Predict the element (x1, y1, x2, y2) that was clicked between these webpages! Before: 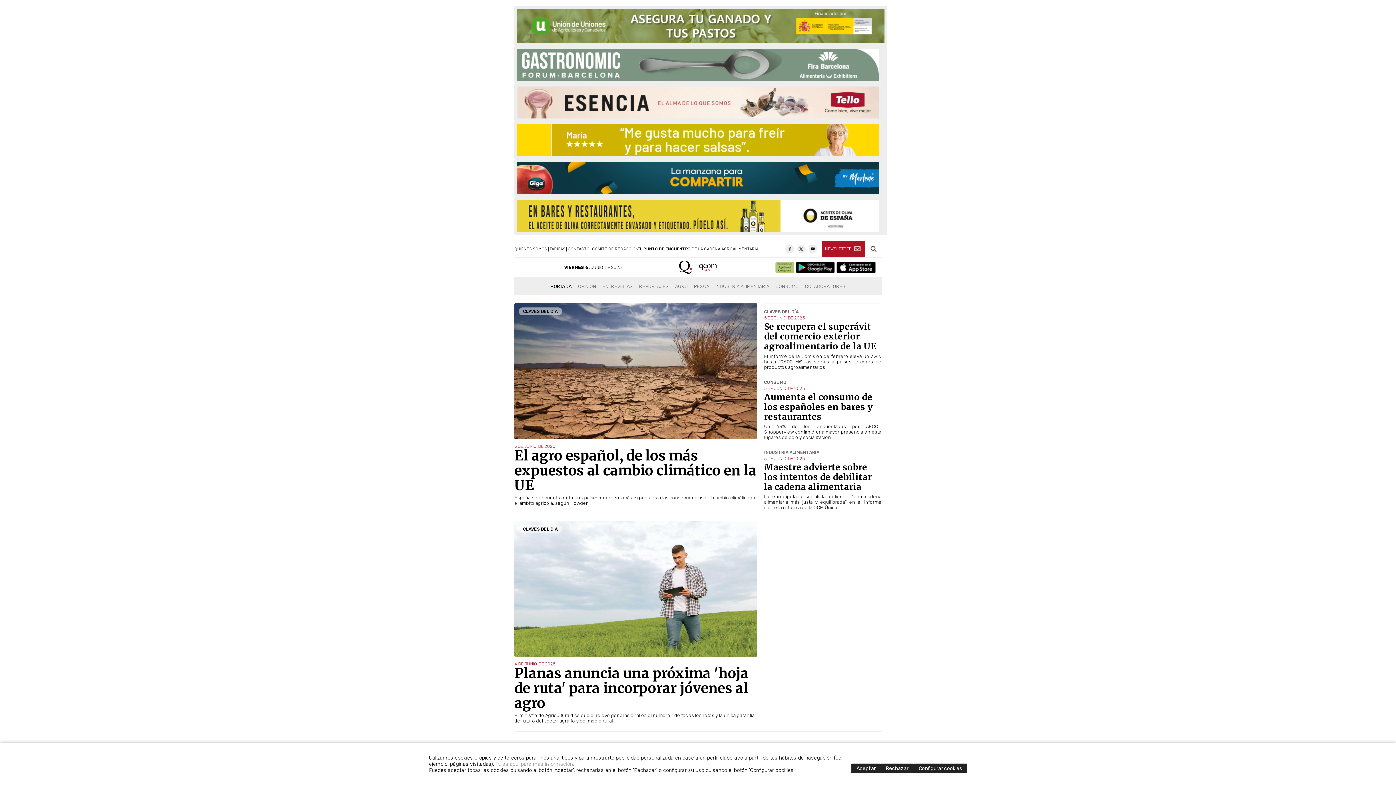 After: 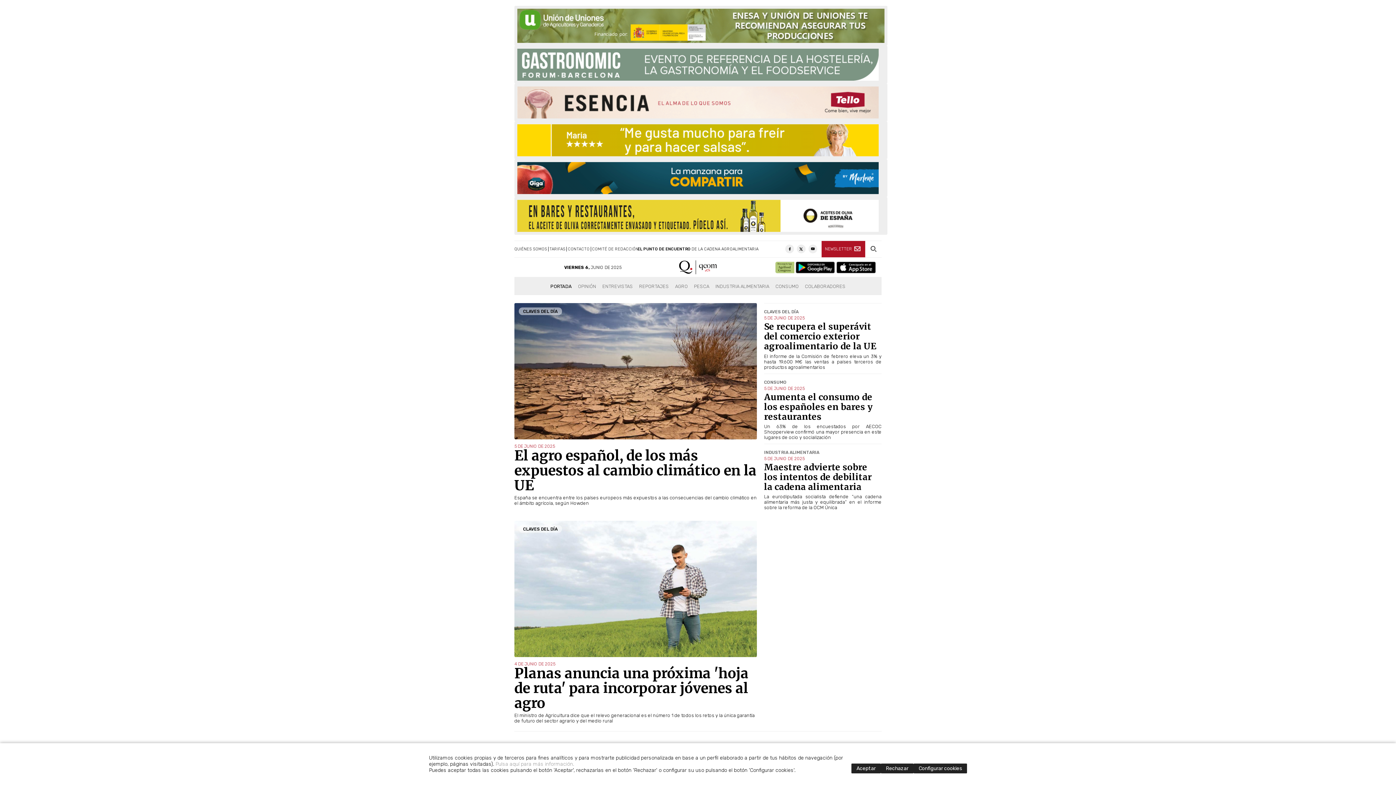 Action: bbox: (836, 261, 876, 273)